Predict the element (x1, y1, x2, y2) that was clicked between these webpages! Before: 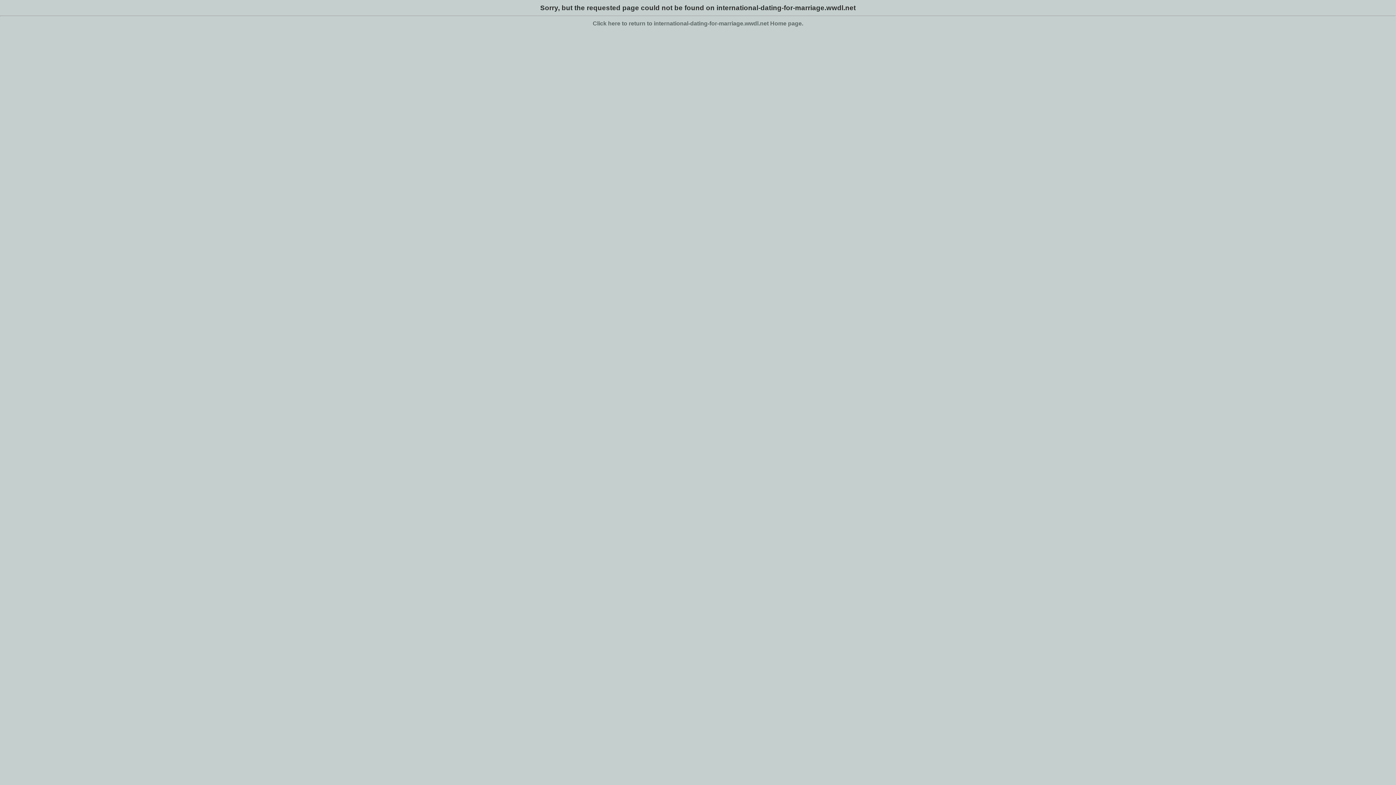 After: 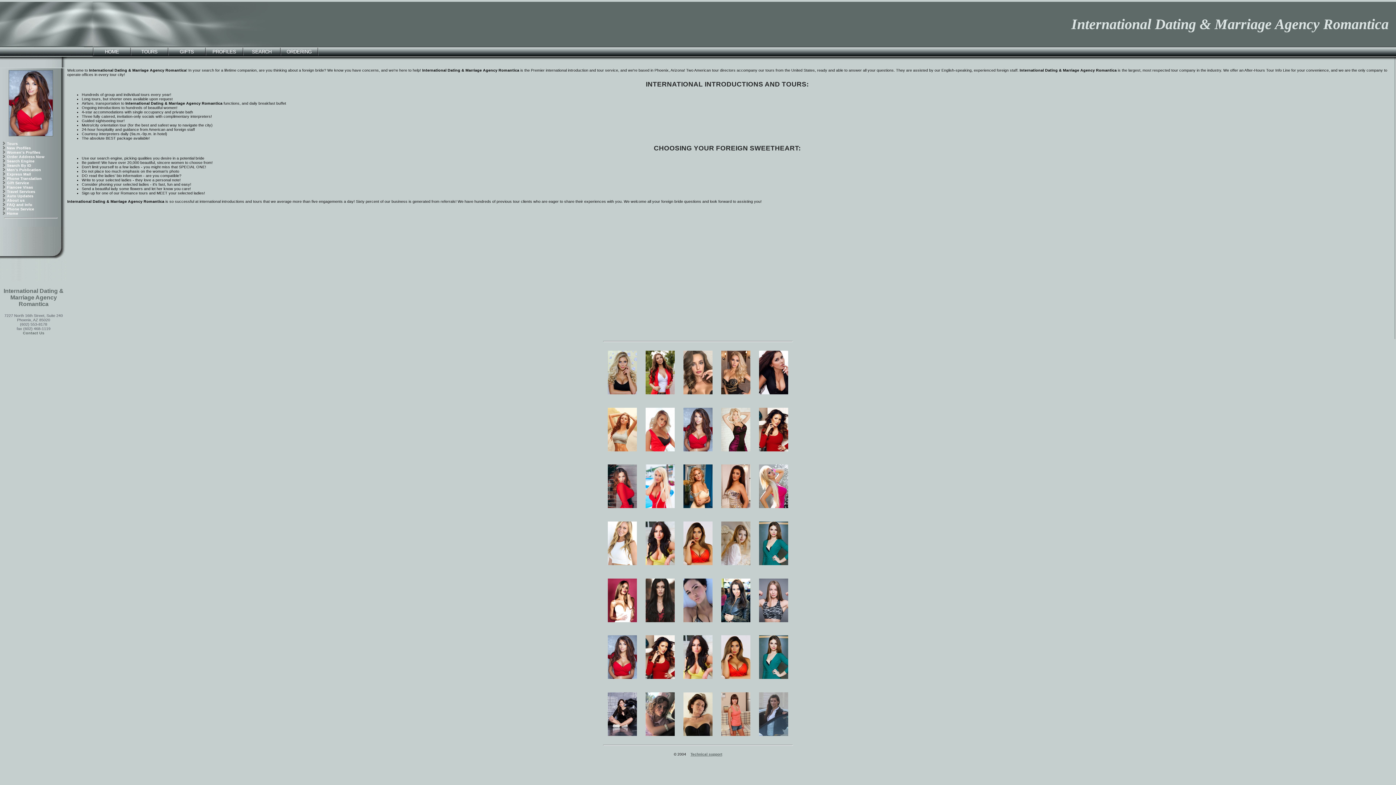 Action: bbox: (0, 20, 1396, 26) label: Click here to return to international-dating-for-marriage.wwdl.net Home page.